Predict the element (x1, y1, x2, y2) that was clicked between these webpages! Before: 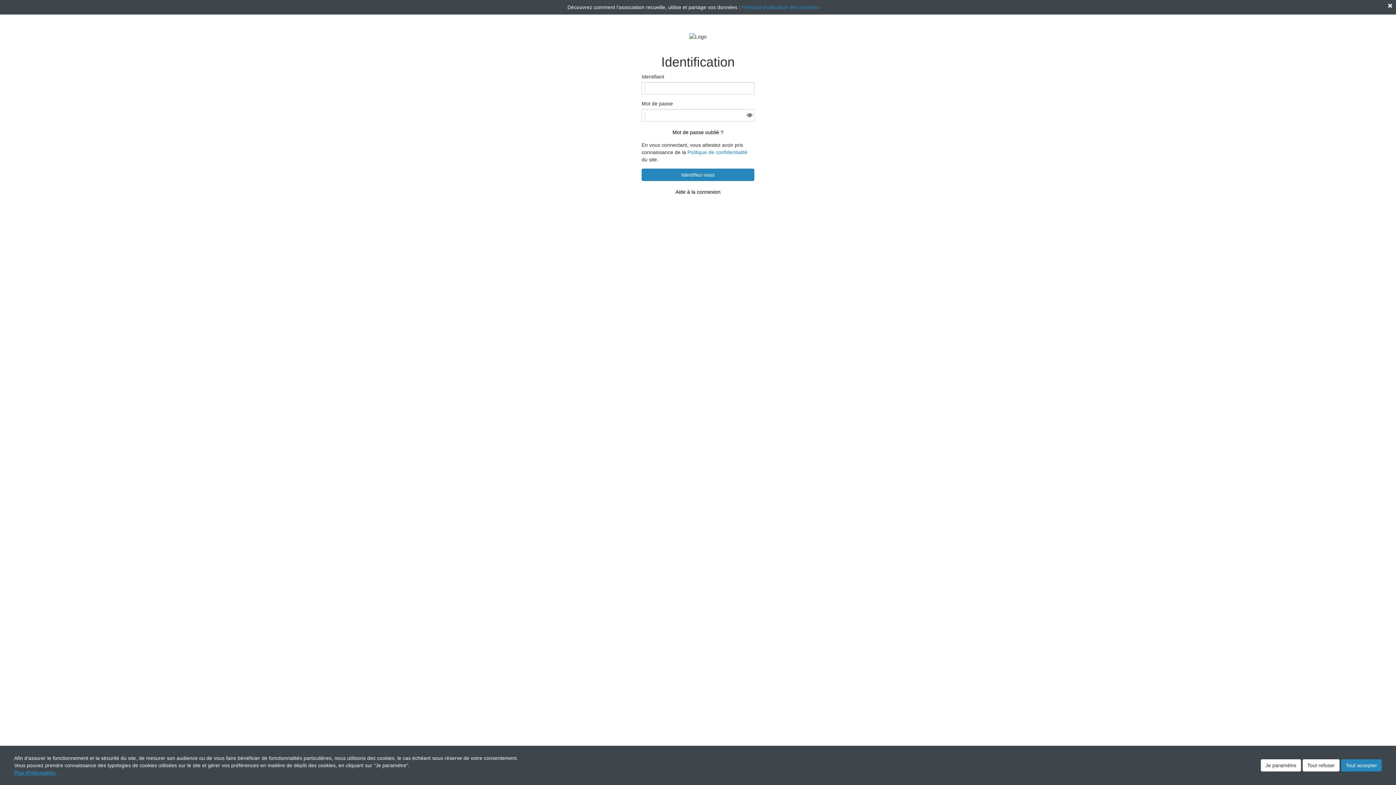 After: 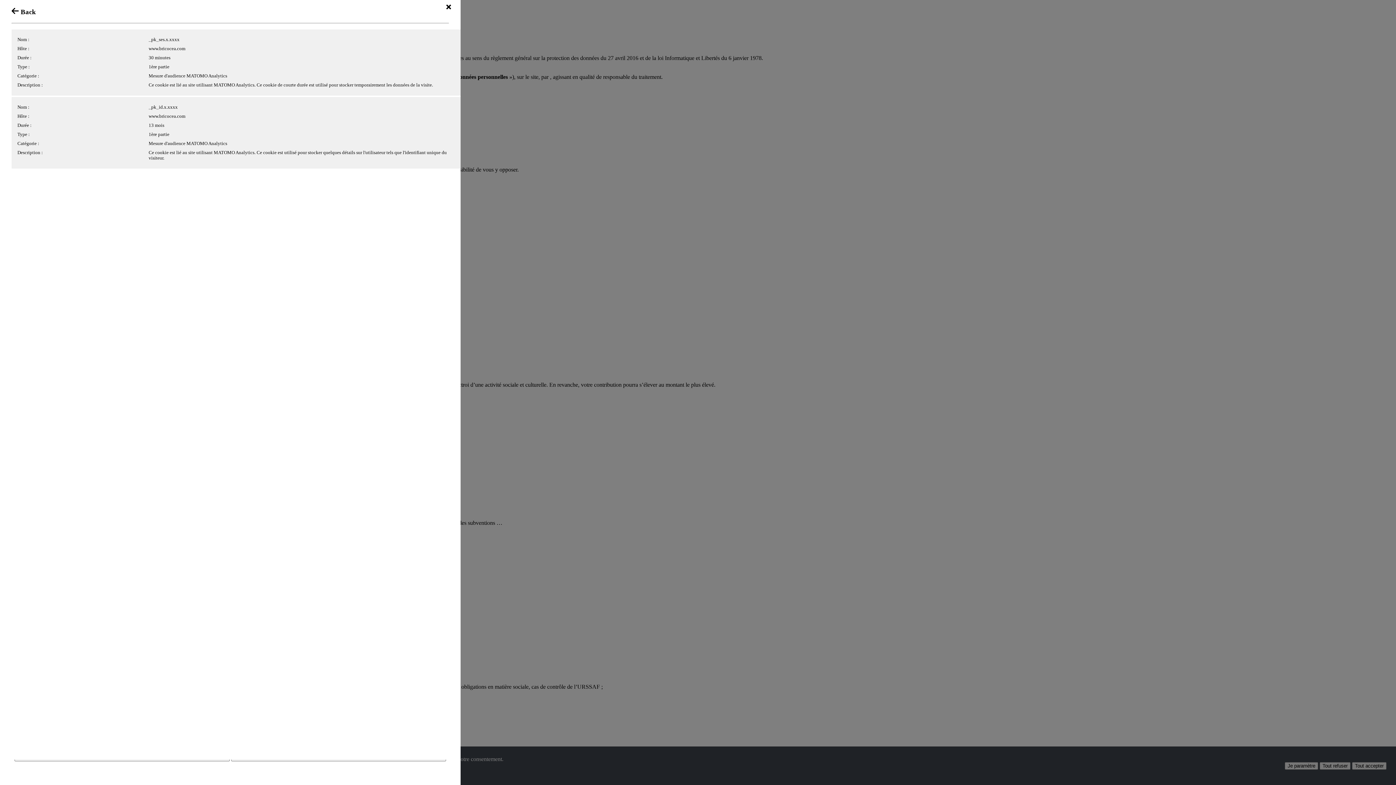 Action: bbox: (687, 149, 747, 155) label: Politique de confidentialité